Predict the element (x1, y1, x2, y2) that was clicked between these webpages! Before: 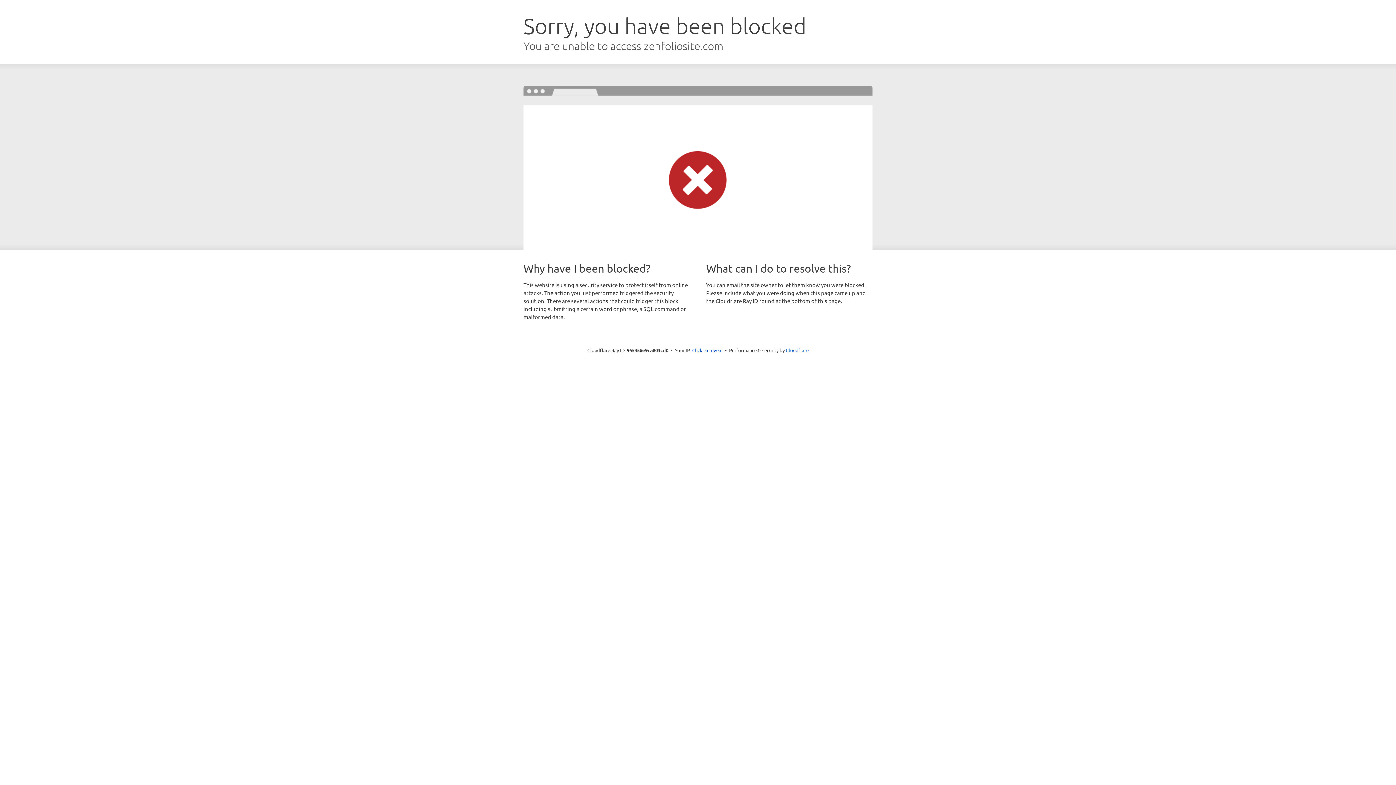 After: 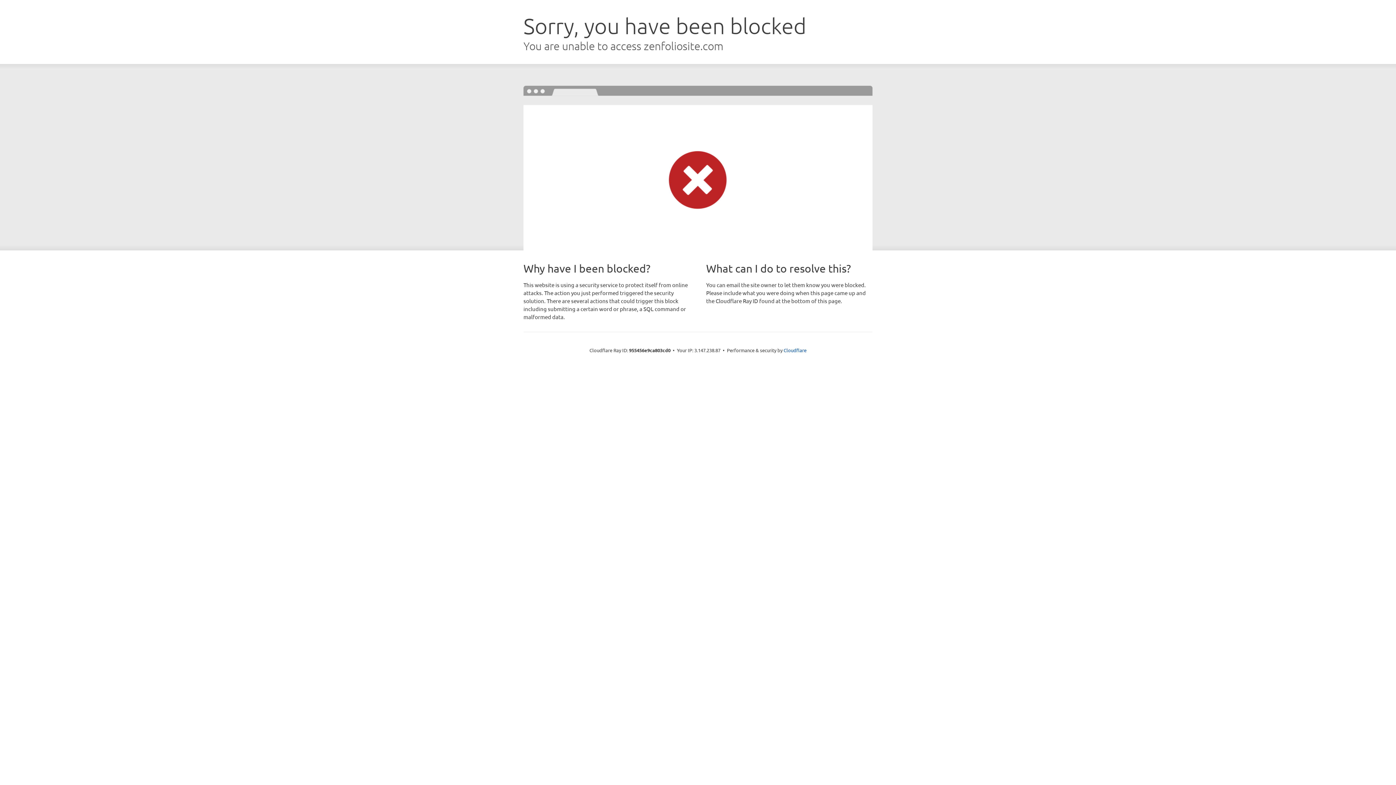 Action: bbox: (692, 346, 722, 353) label: Click to reveal